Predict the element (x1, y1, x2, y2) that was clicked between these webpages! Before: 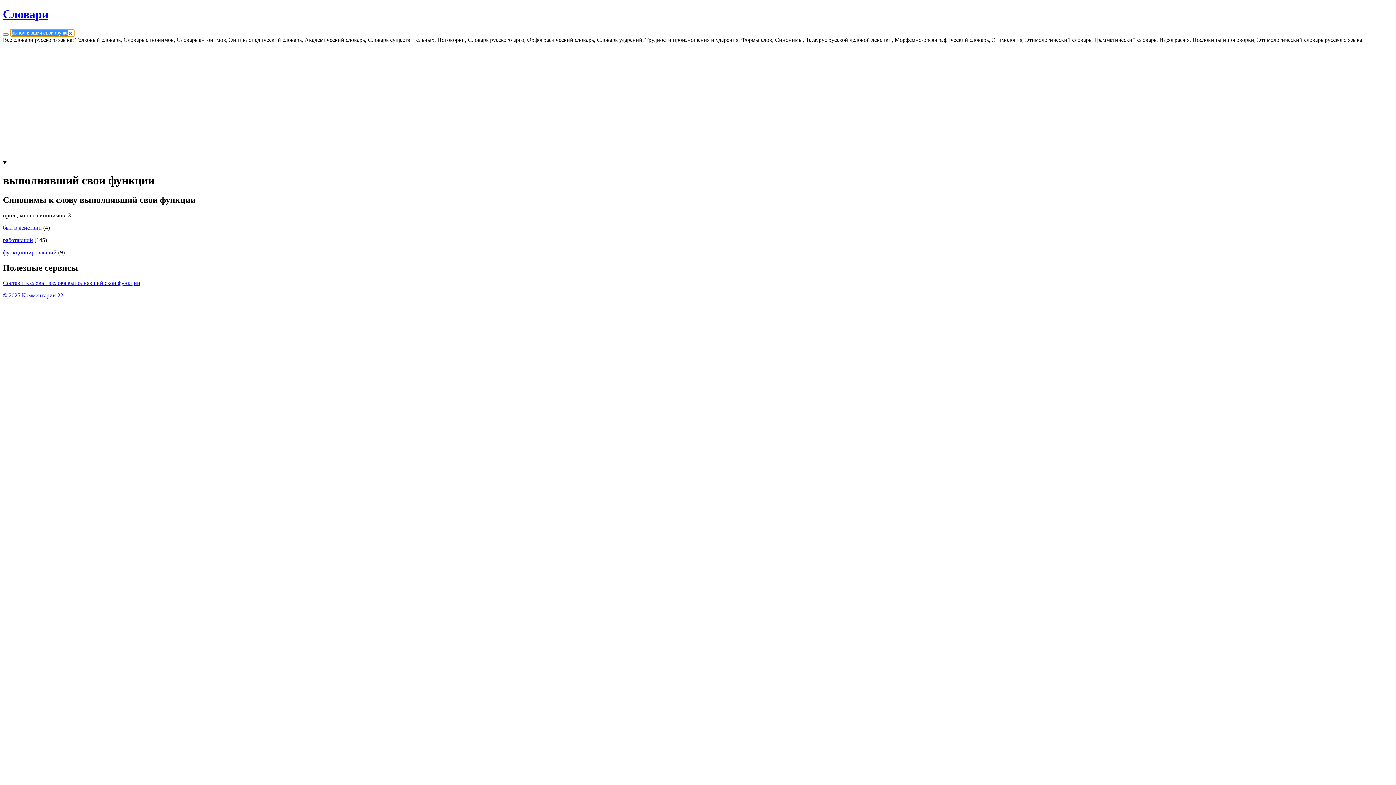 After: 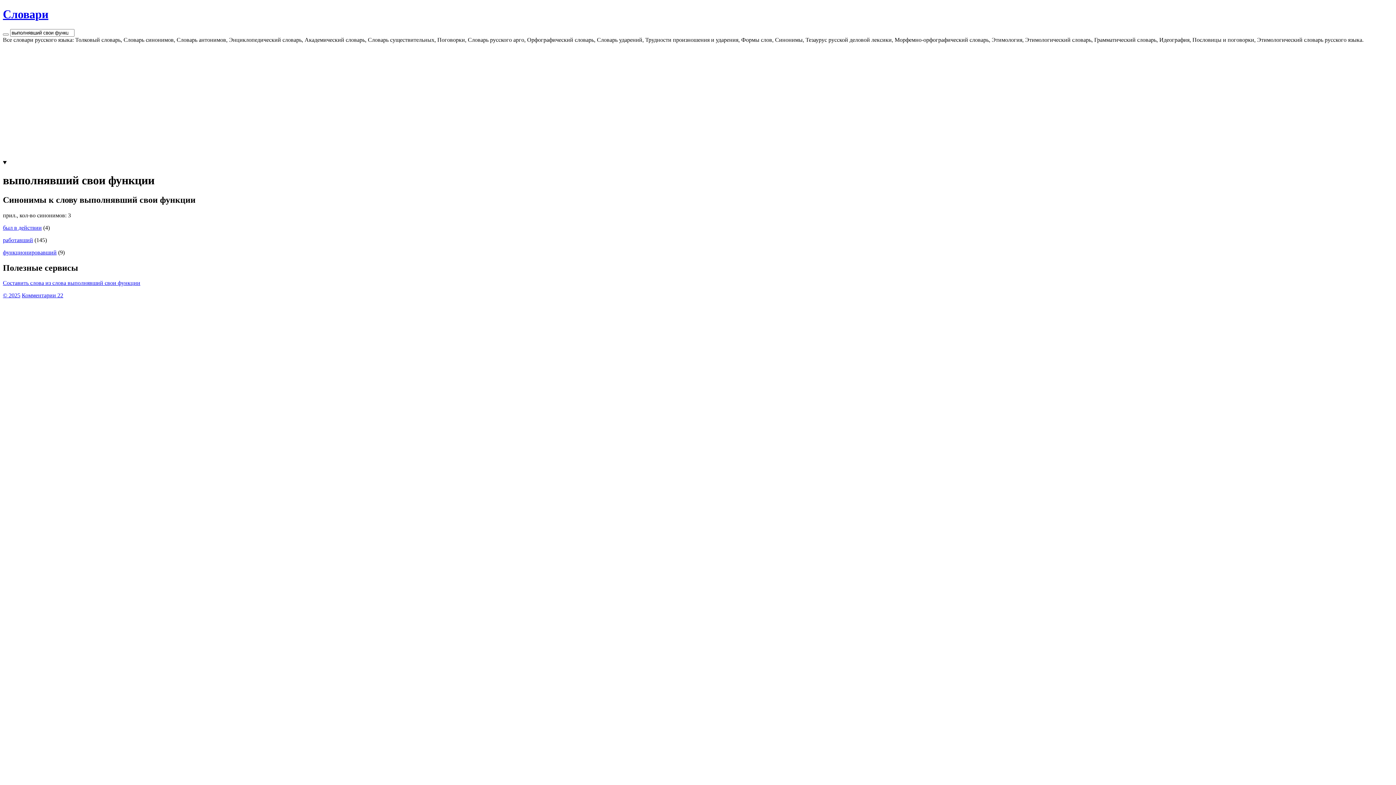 Action: bbox: (2, 249, 56, 255) label: функционировавший